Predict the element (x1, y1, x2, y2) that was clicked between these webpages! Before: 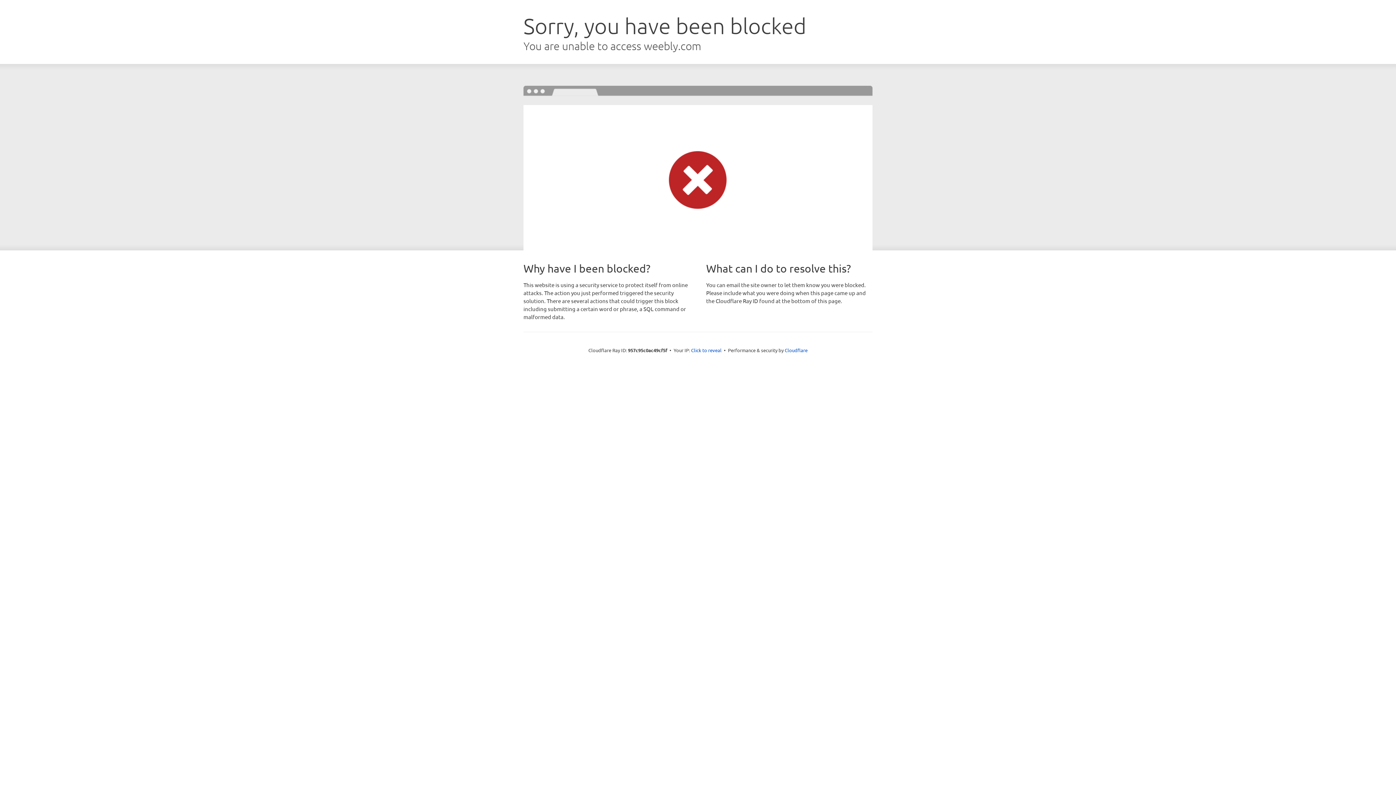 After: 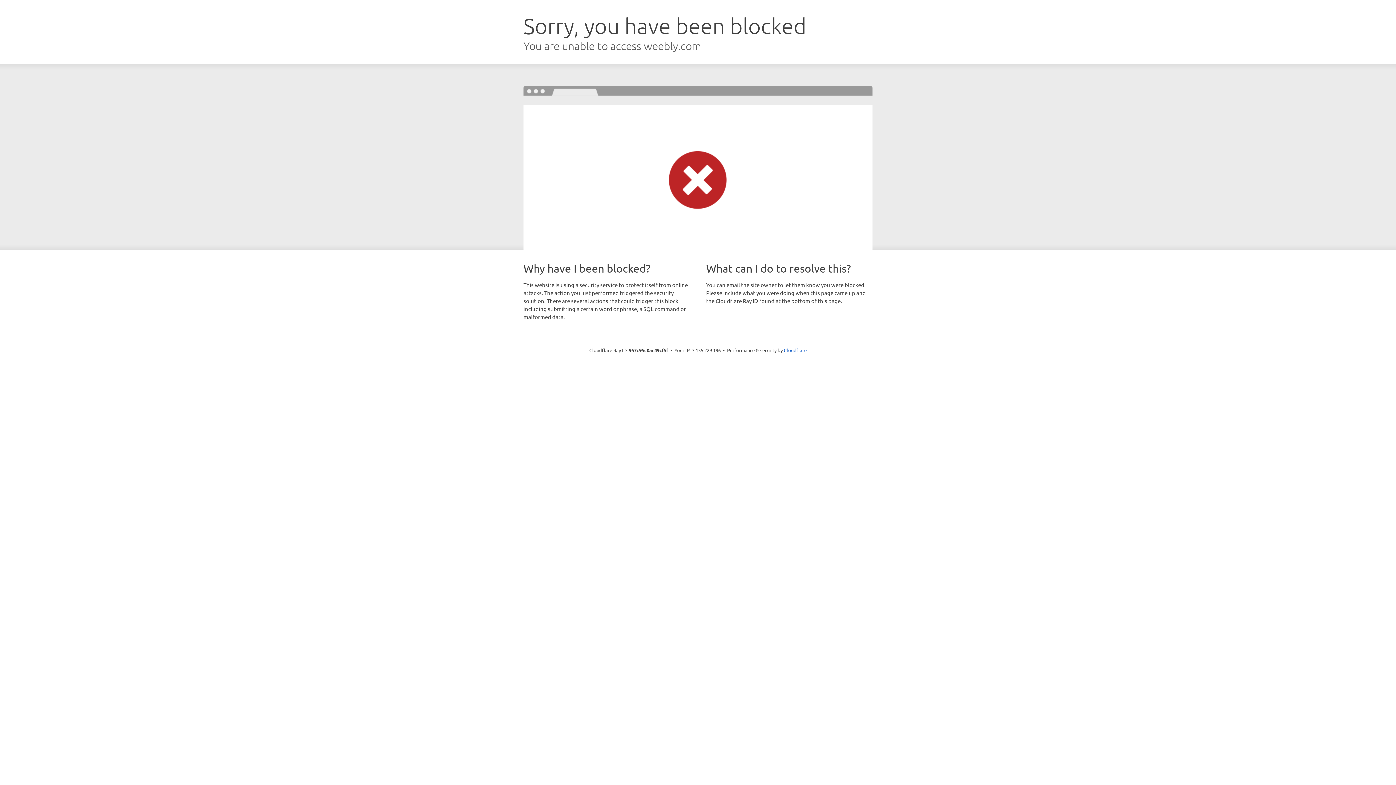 Action: label: Click to reveal bbox: (691, 346, 721, 353)